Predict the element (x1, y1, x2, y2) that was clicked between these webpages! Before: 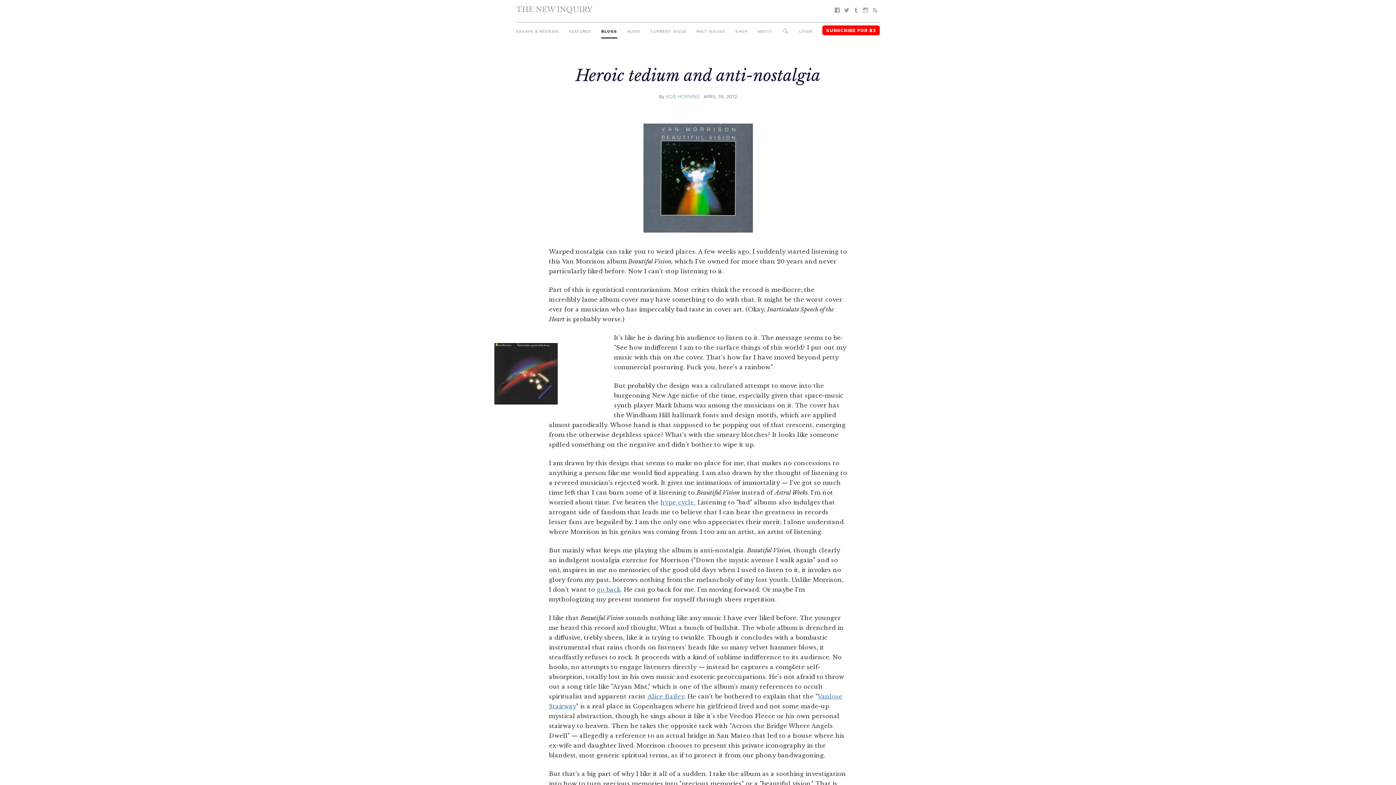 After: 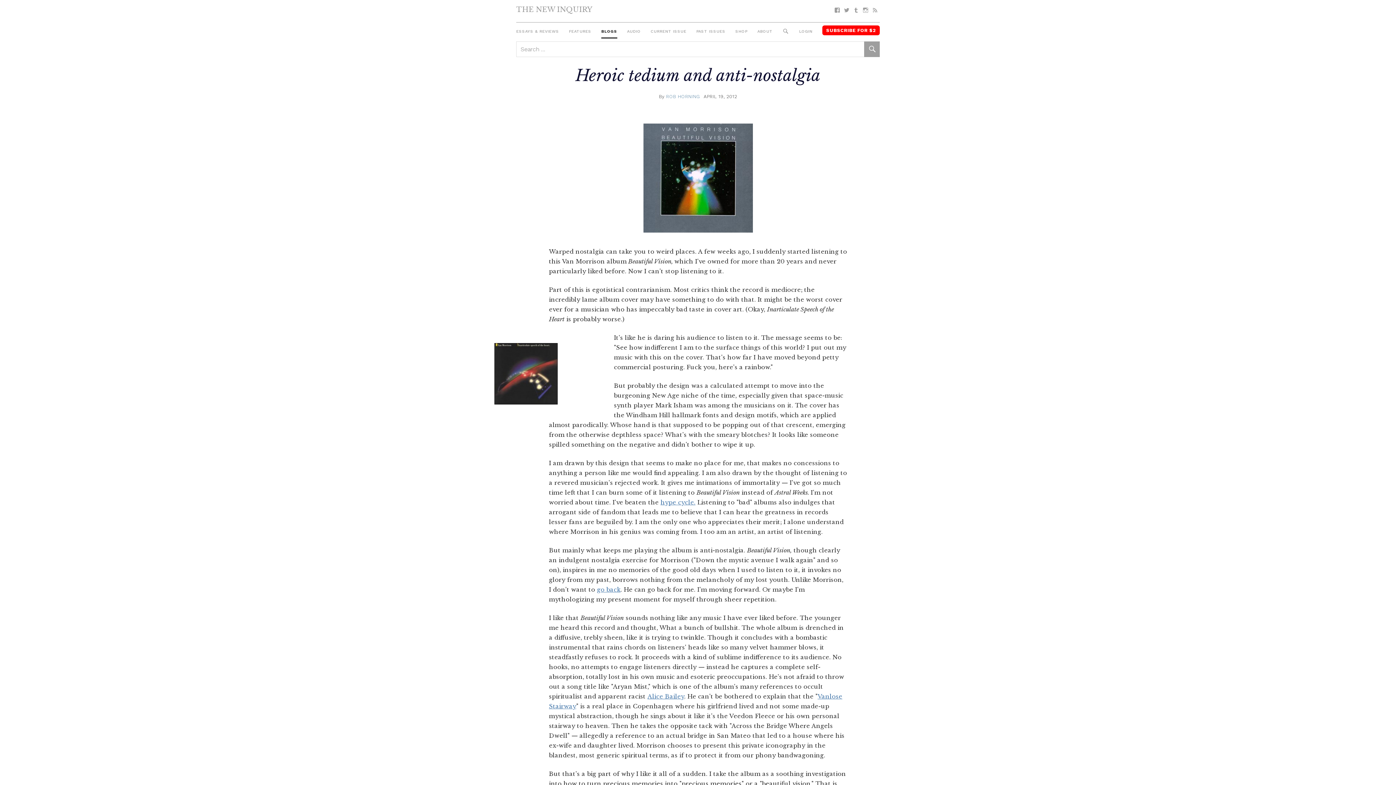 Action: bbox: (782, 25, 789, 37) label: SEARCH